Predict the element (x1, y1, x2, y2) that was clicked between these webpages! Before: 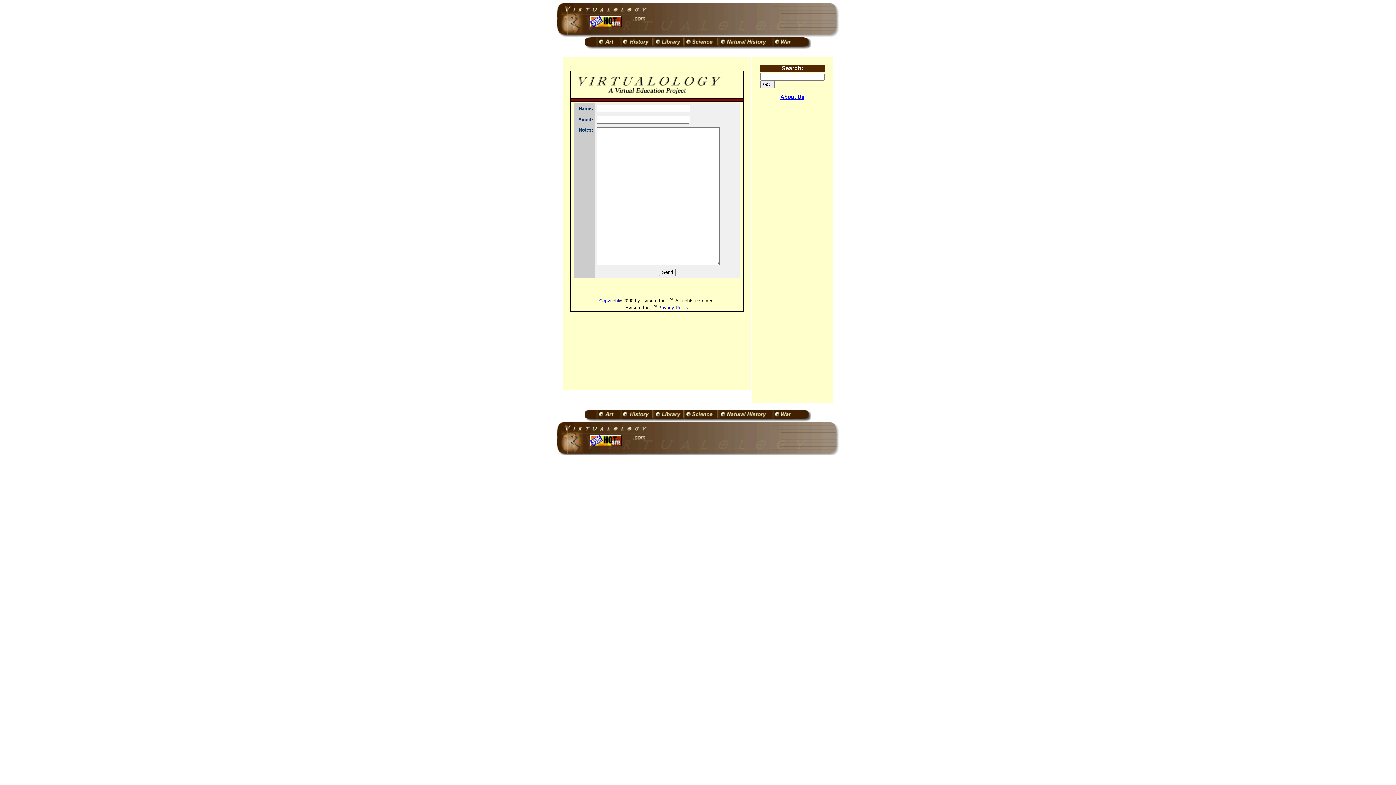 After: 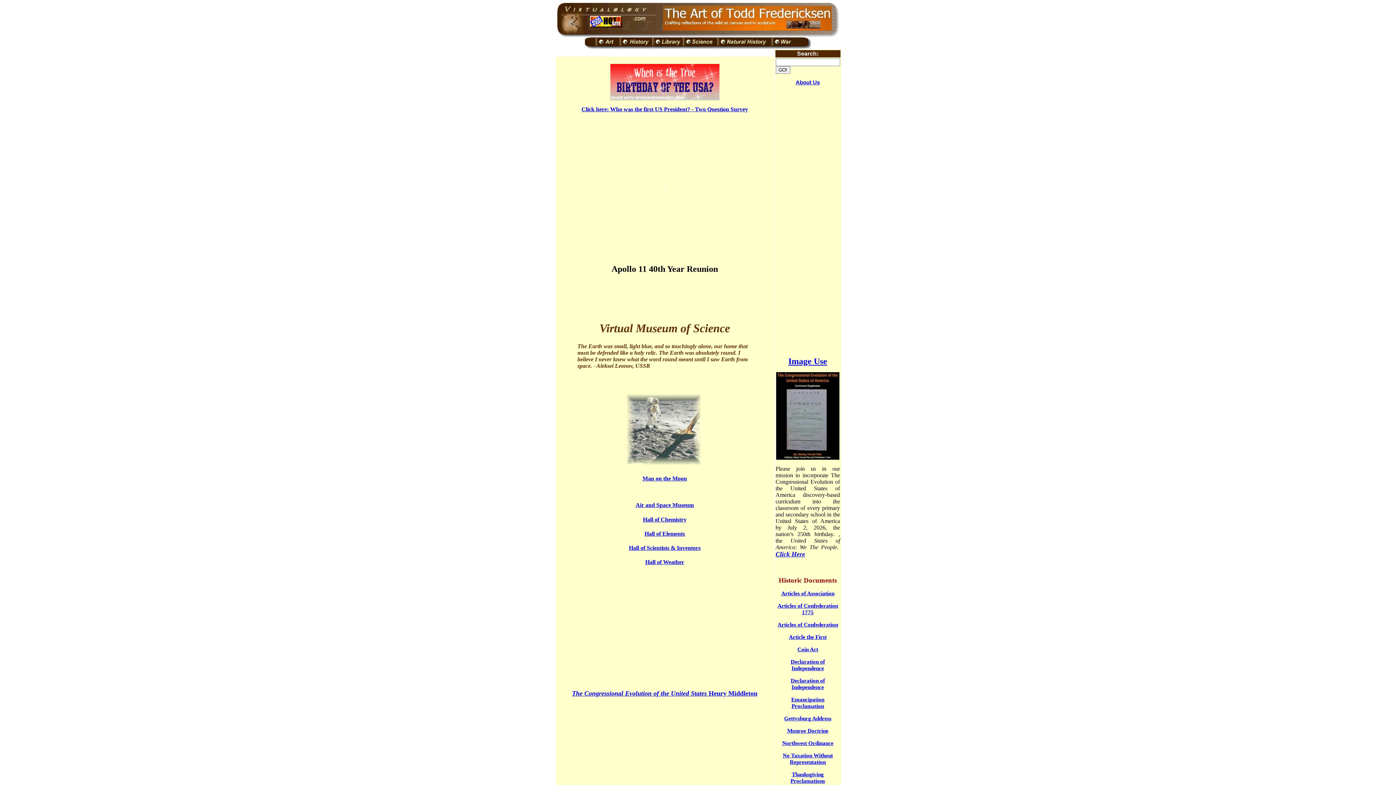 Action: bbox: (682, 44, 717, 50)